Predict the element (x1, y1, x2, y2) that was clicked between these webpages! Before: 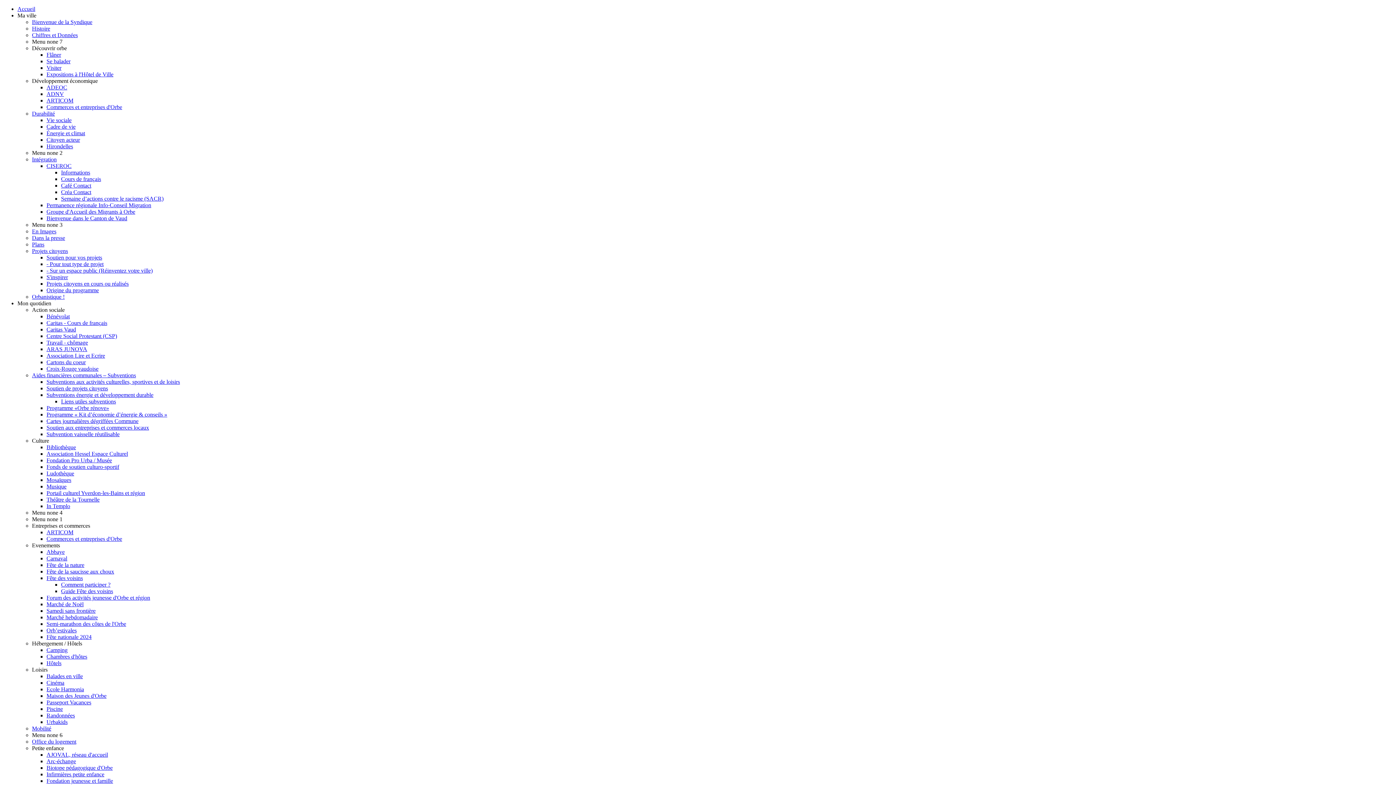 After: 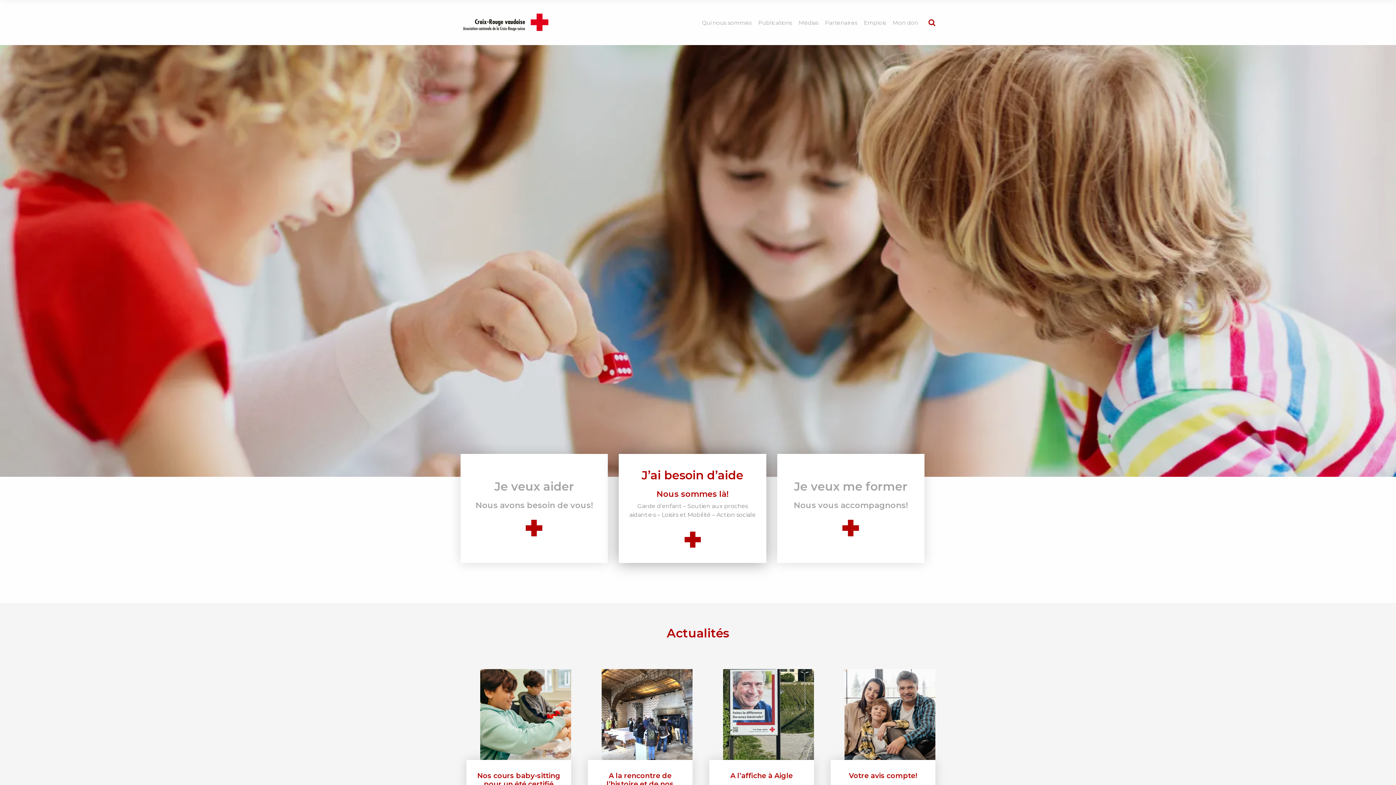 Action: label: Croix-Rouge vaudoise bbox: (46, 365, 98, 372)